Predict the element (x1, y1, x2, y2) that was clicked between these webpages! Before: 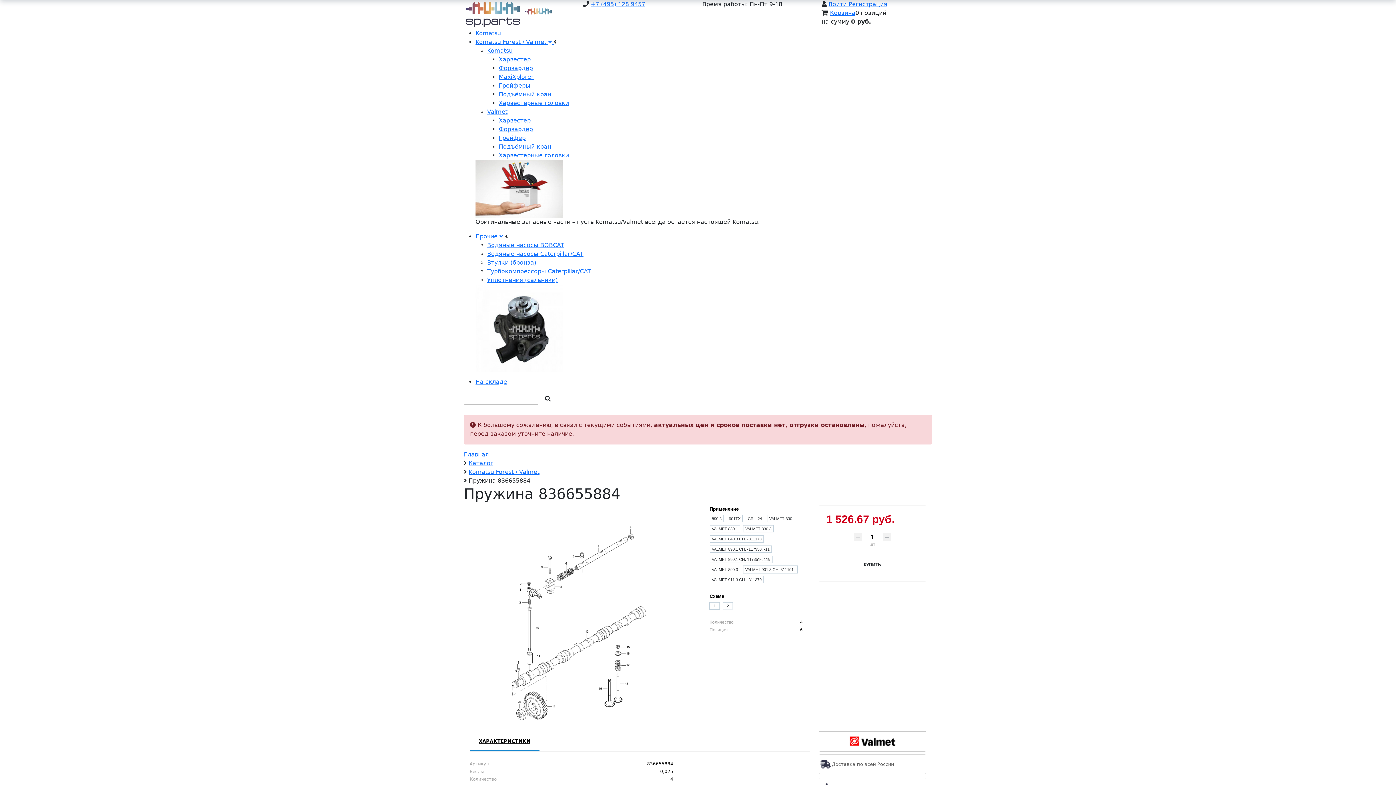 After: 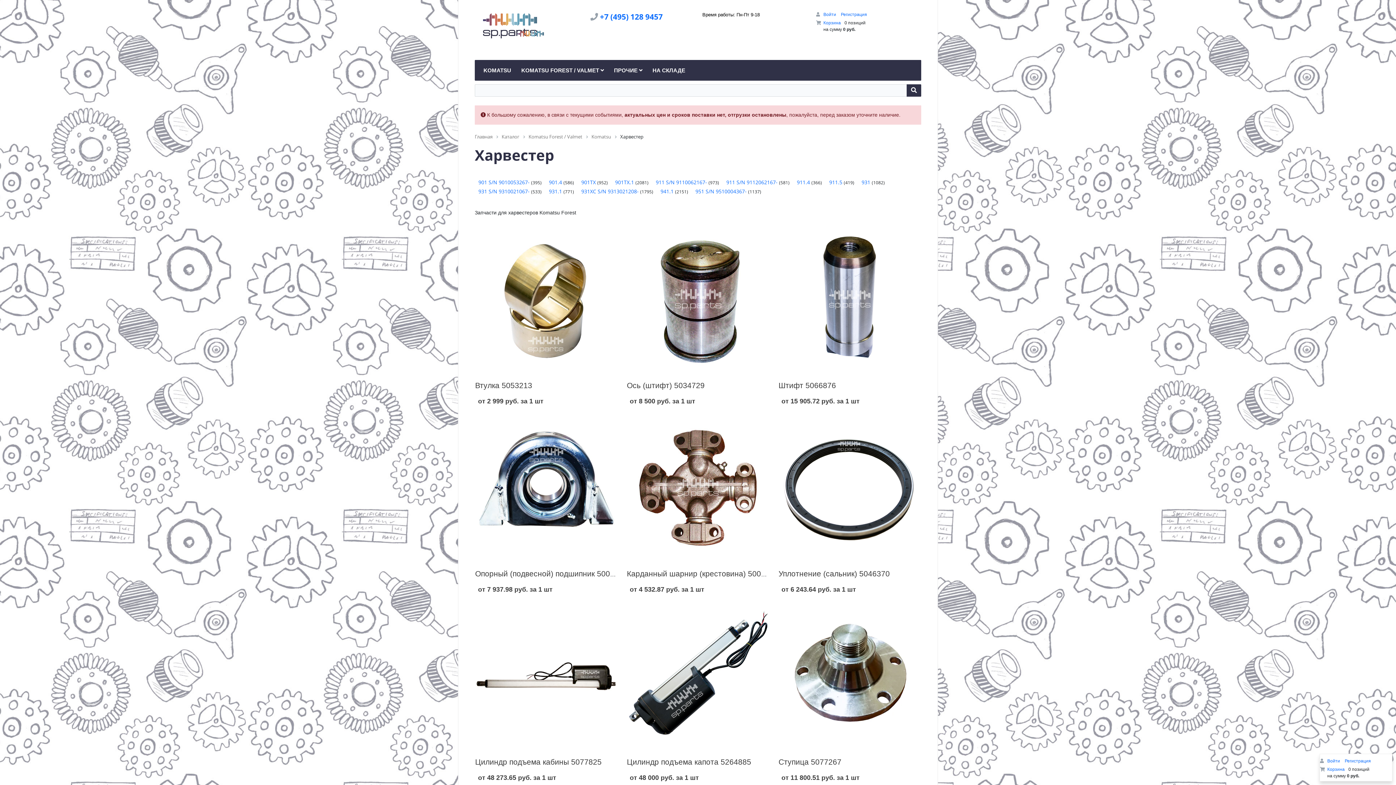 Action: bbox: (498, 56, 530, 62) label: Харвестер